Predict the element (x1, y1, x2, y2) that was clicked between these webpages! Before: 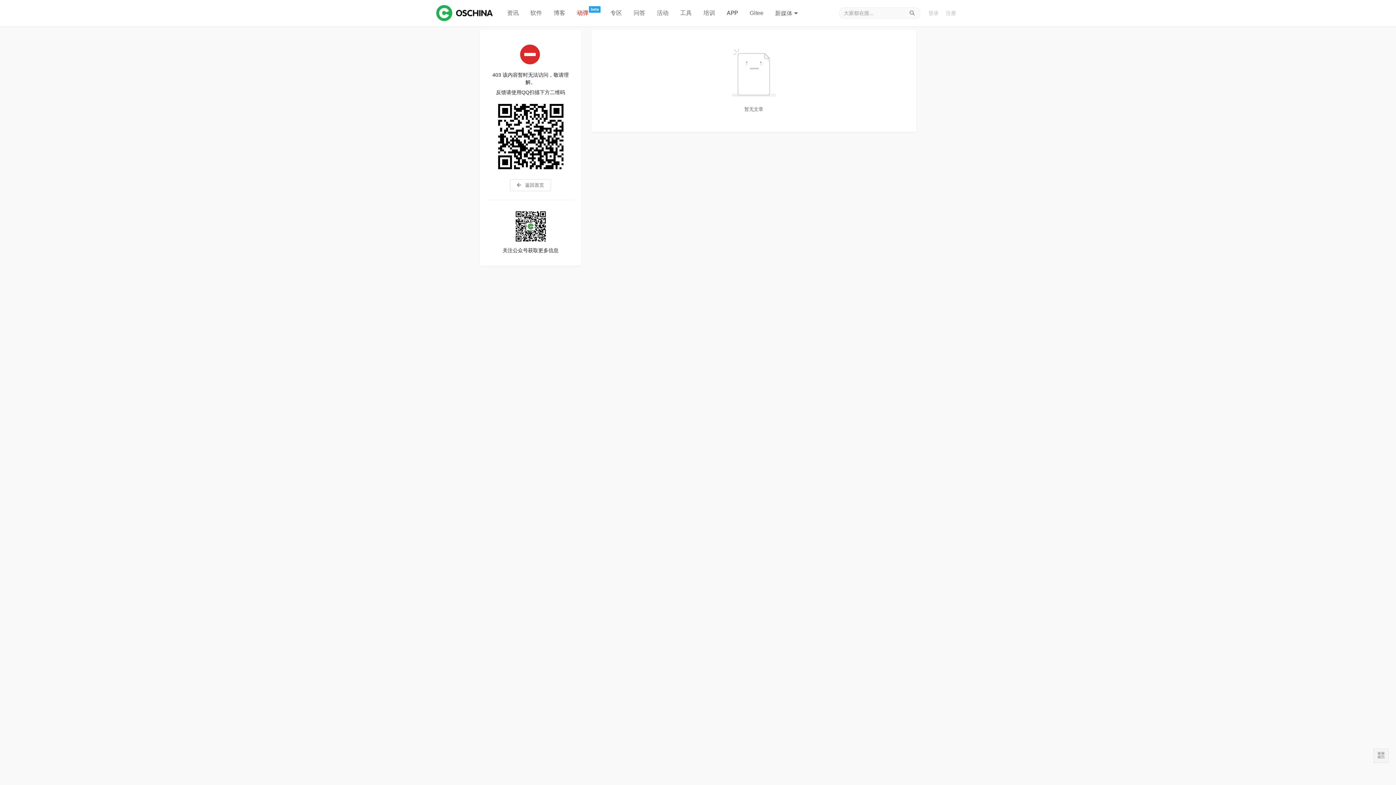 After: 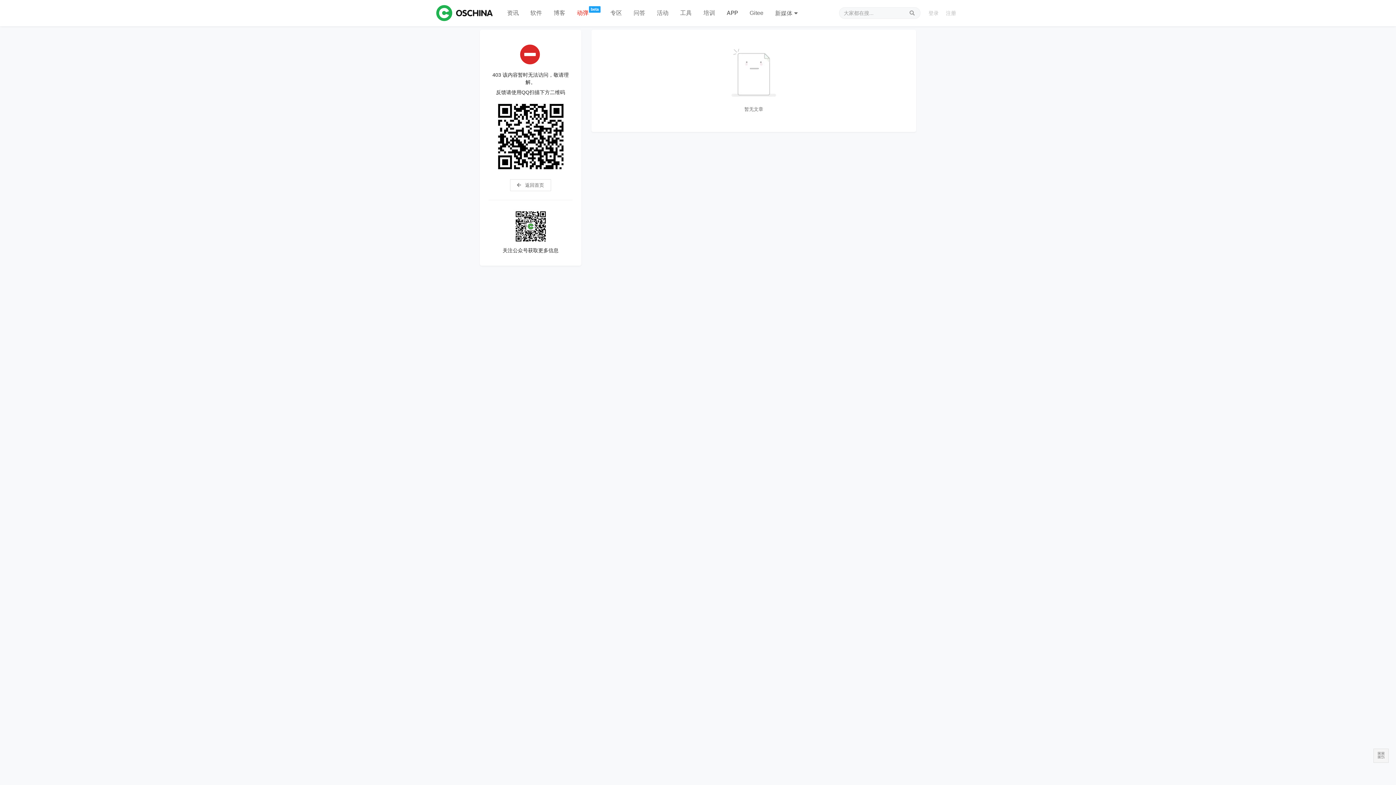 Action: label: 动弹 bbox: (571, 0, 594, 26)